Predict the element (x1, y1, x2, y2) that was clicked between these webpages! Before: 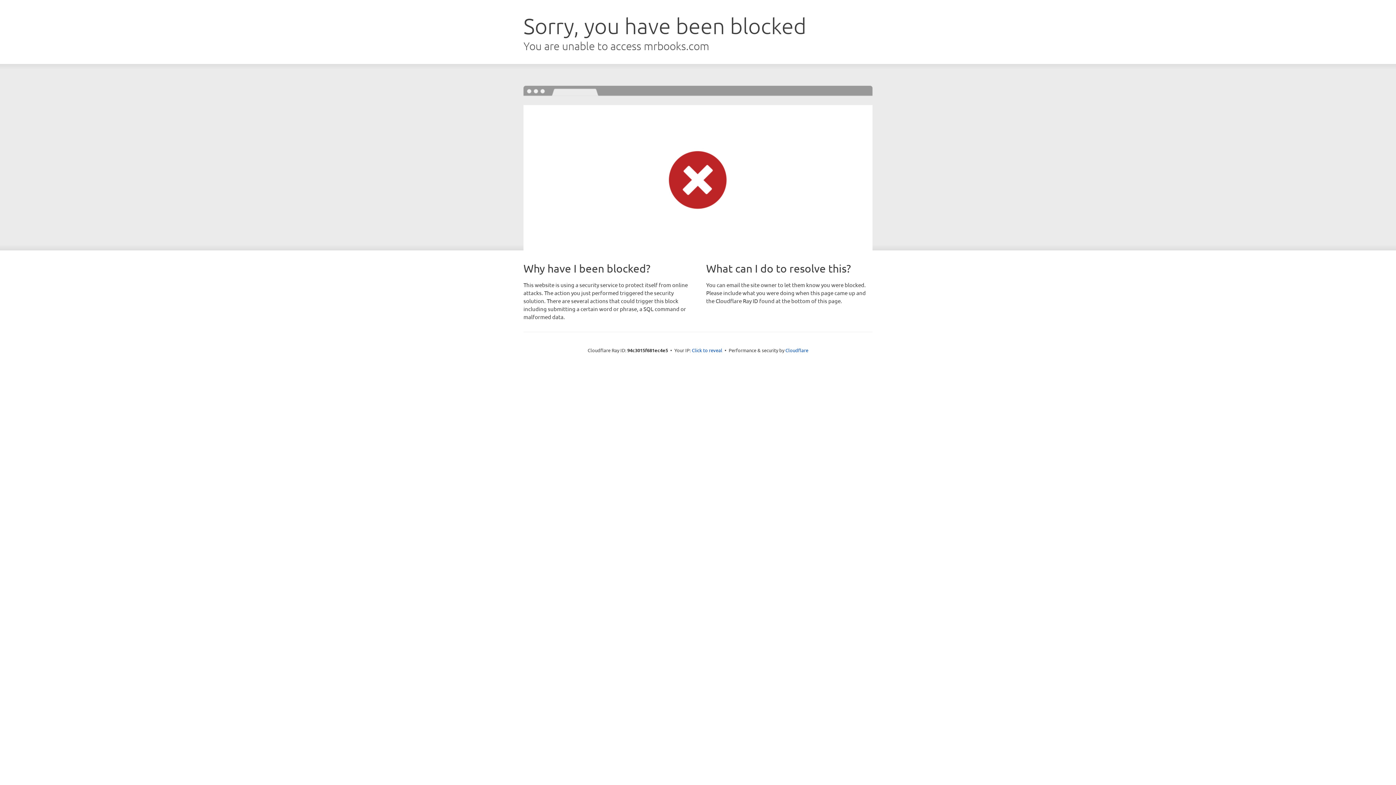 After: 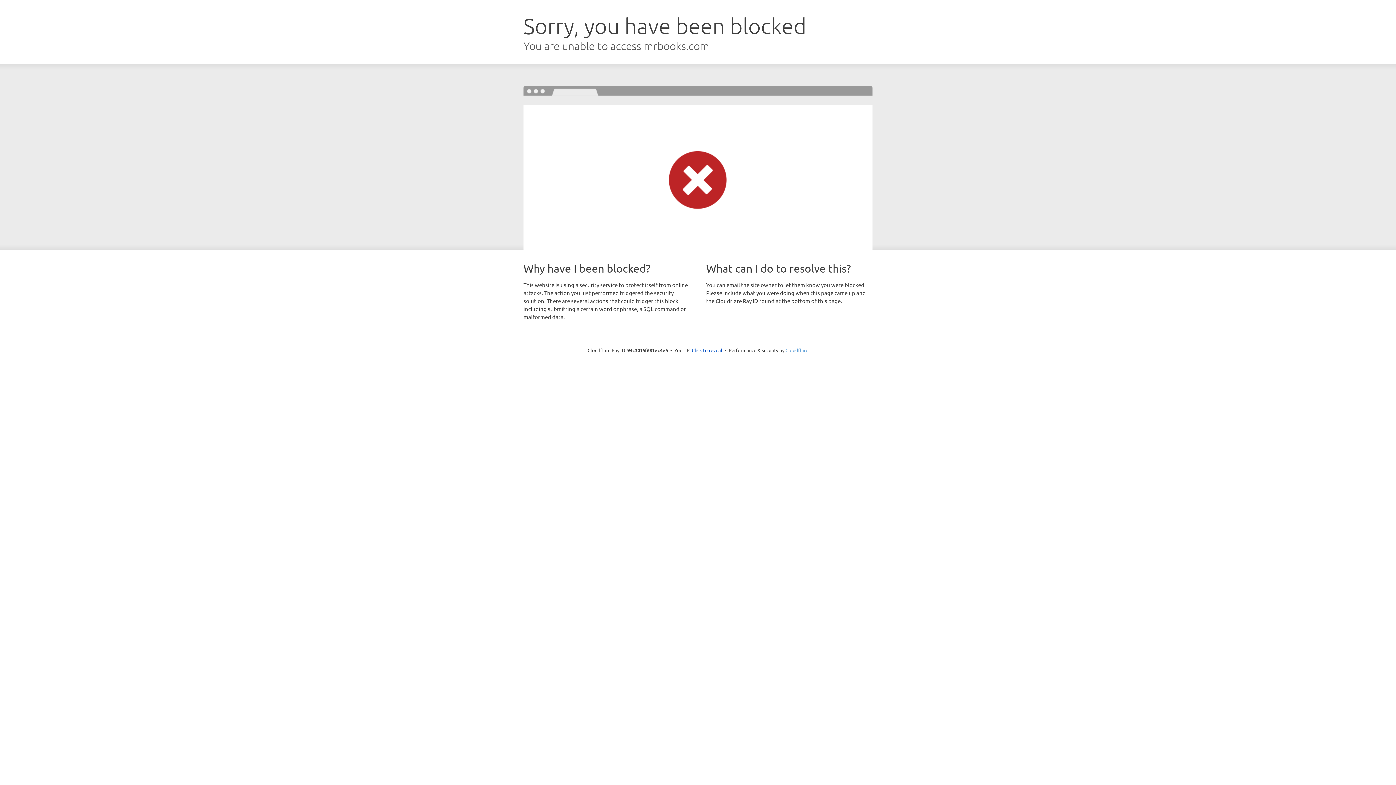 Action: label: Cloudflare bbox: (785, 347, 808, 353)